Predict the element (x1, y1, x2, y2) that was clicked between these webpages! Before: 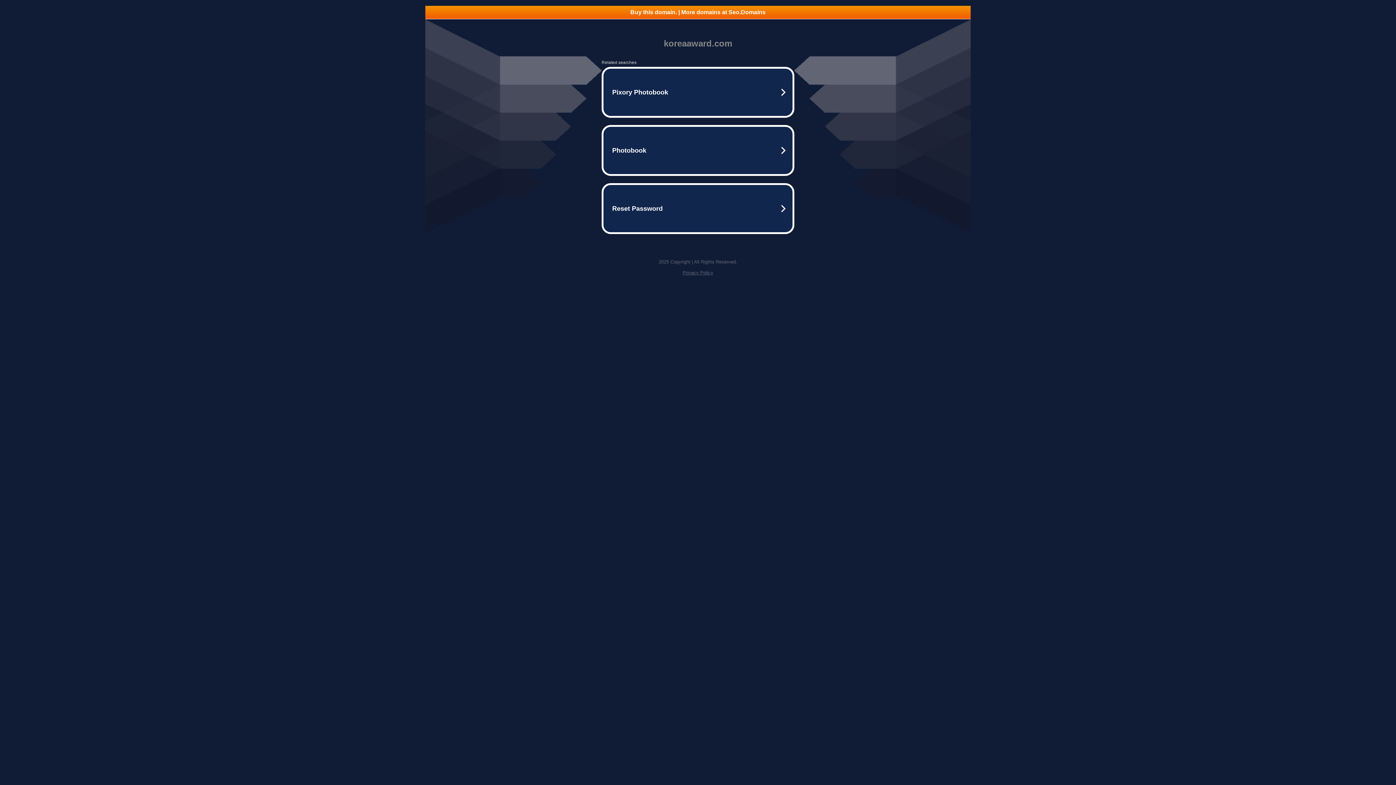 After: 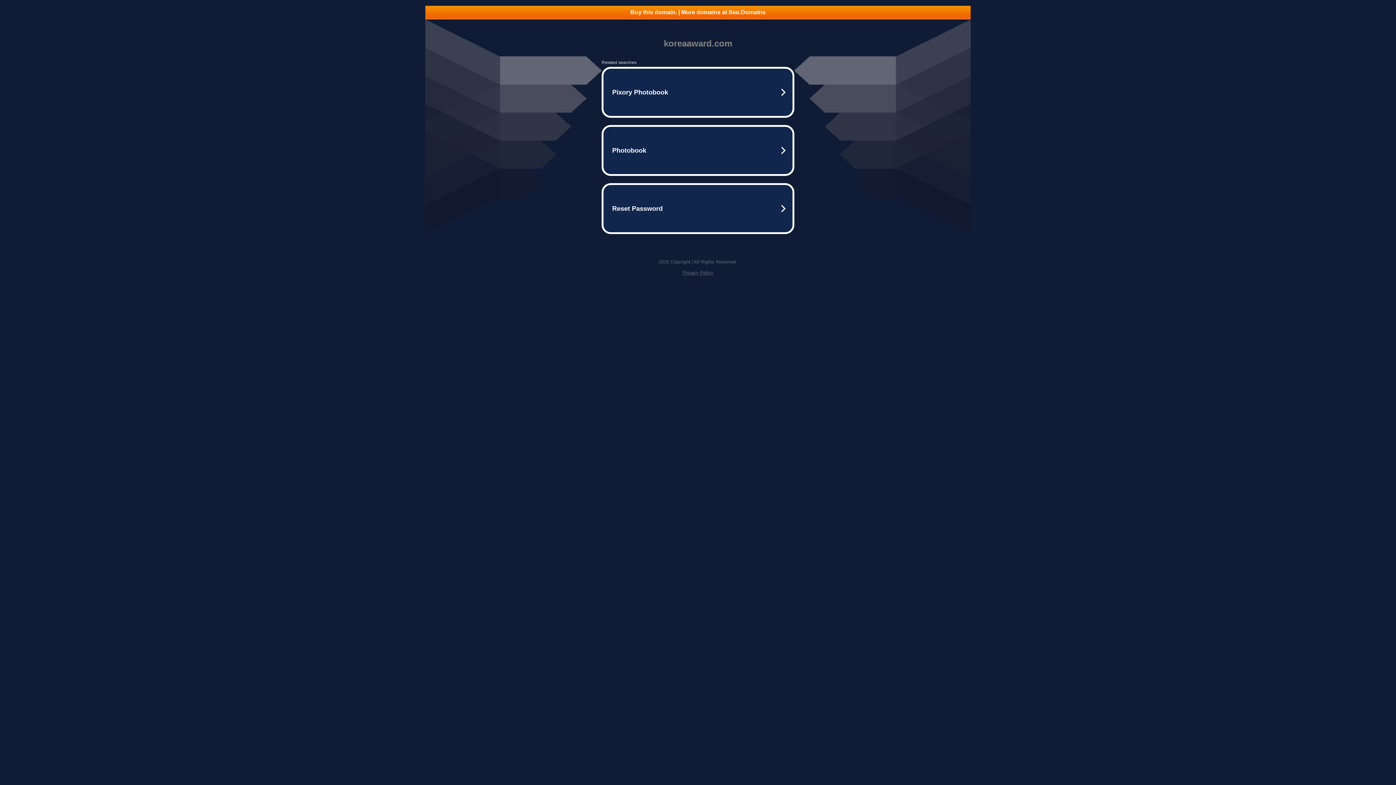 Action: bbox: (425, 5, 970, 18) label: Buy this domain. | More domains at Seo.Domains